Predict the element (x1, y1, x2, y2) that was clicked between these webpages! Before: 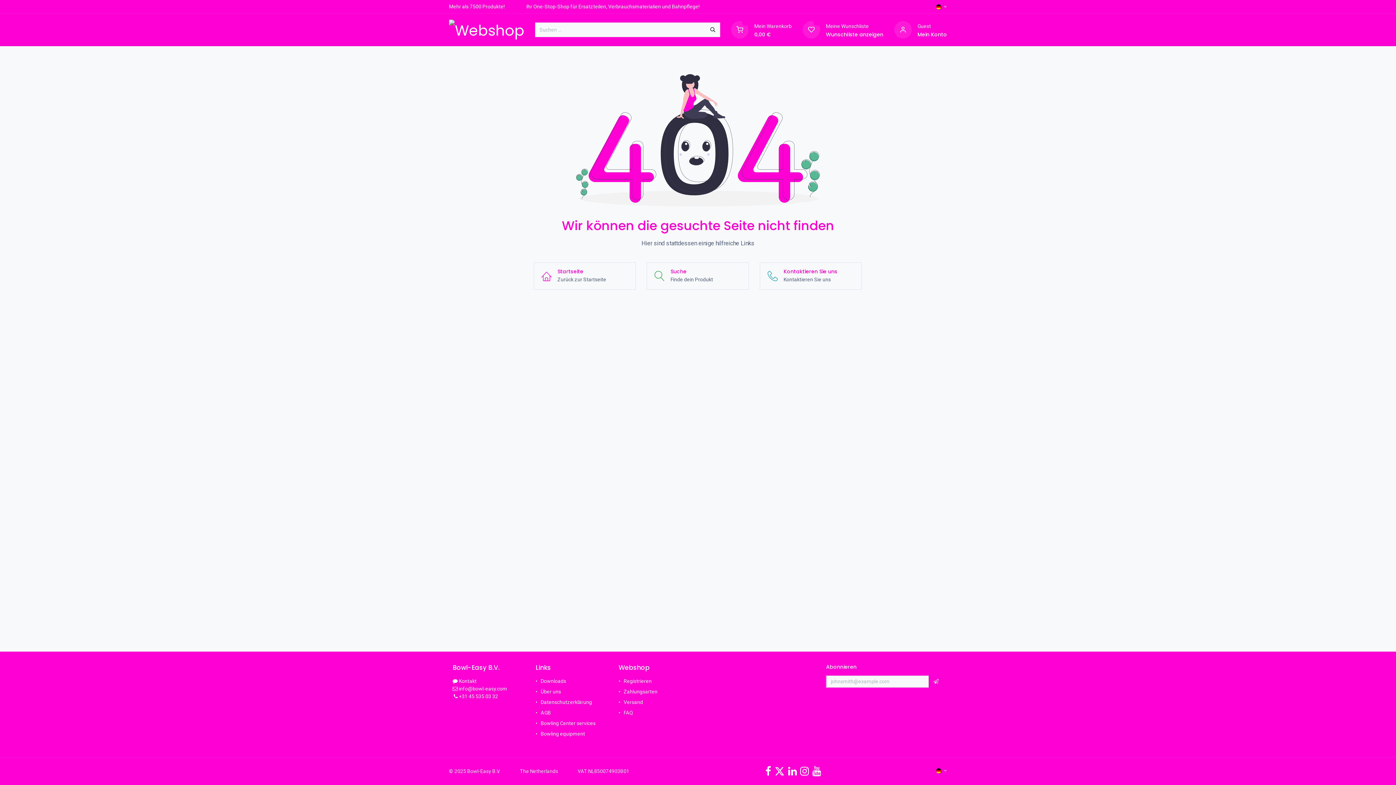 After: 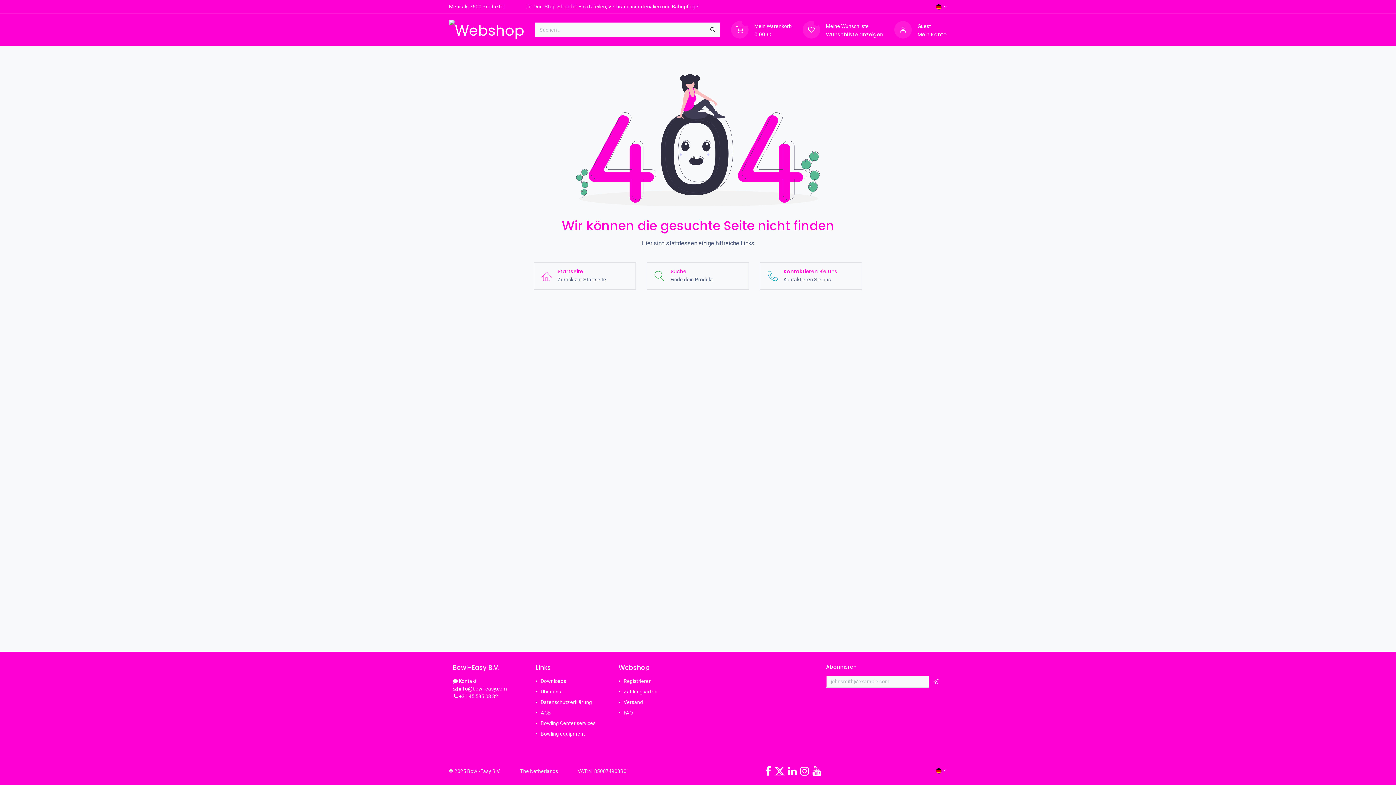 Action: label: X bbox: (774, 766, 784, 776)